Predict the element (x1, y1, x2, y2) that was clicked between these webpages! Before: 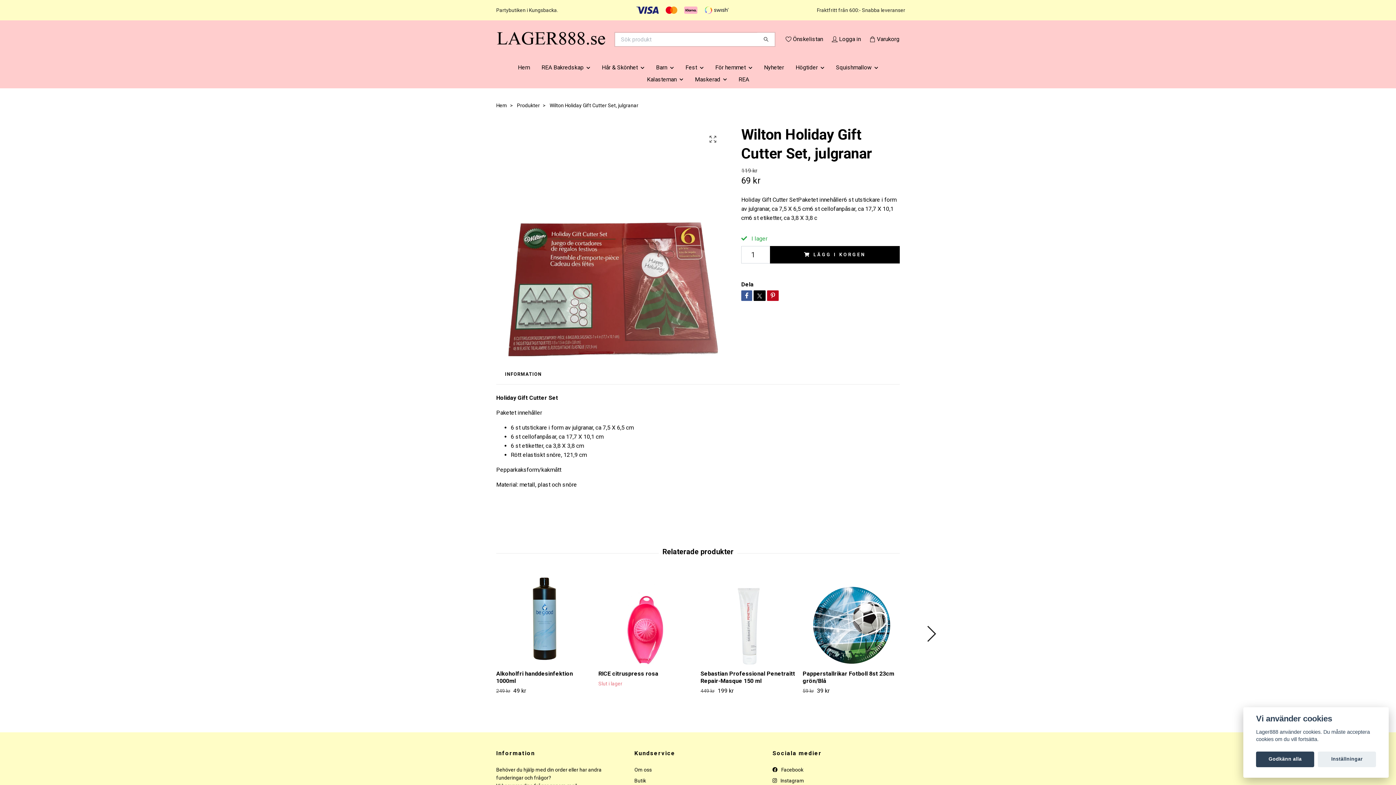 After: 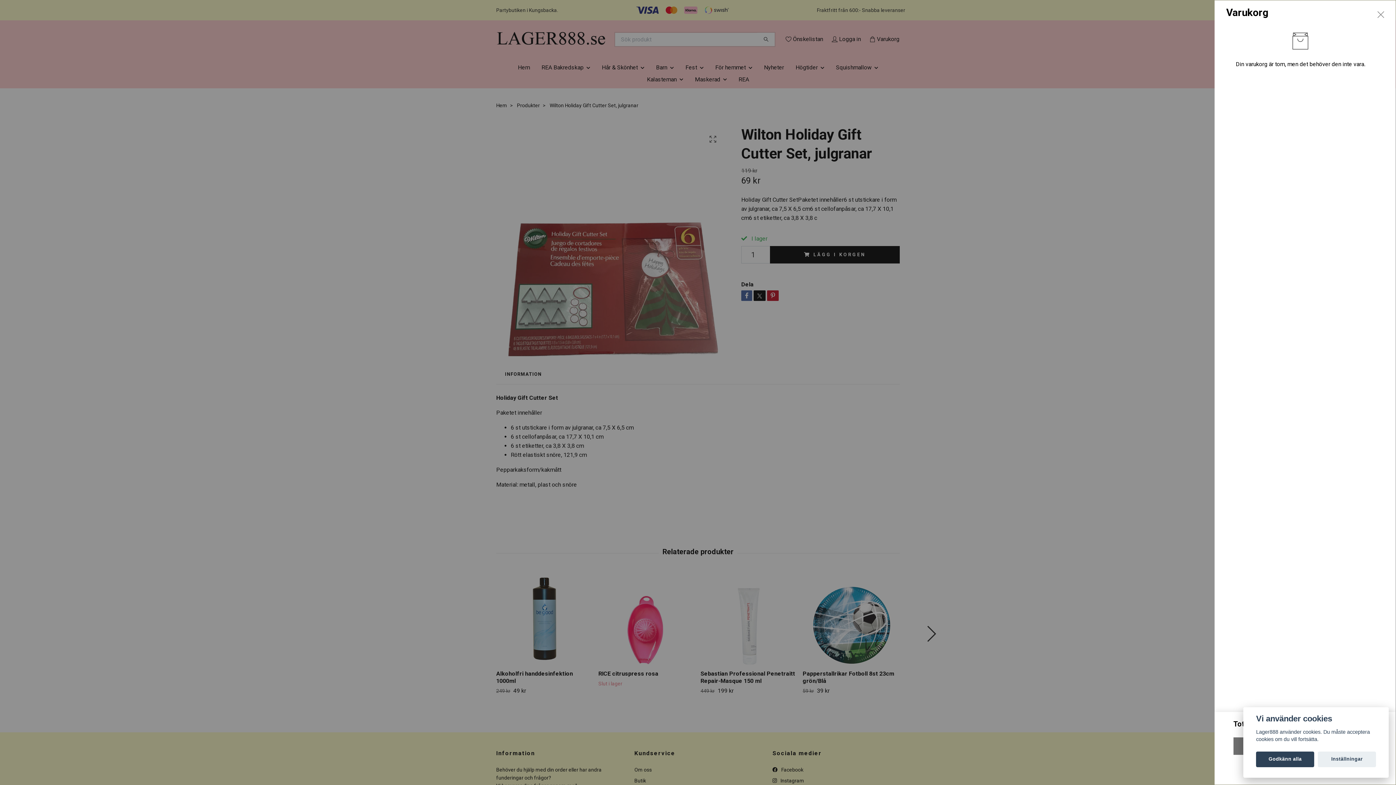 Action: bbox: (868, 34, 899, 43) label: Varukorg